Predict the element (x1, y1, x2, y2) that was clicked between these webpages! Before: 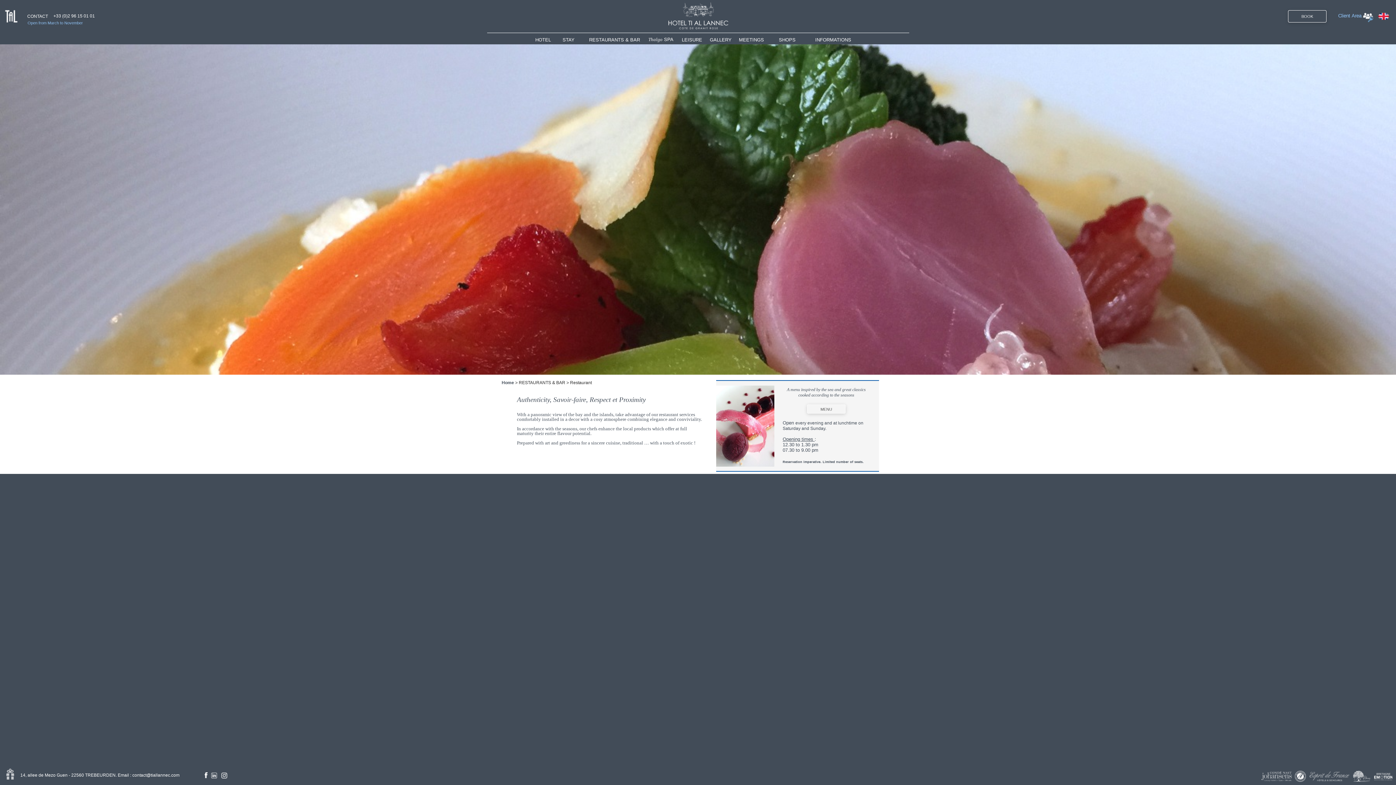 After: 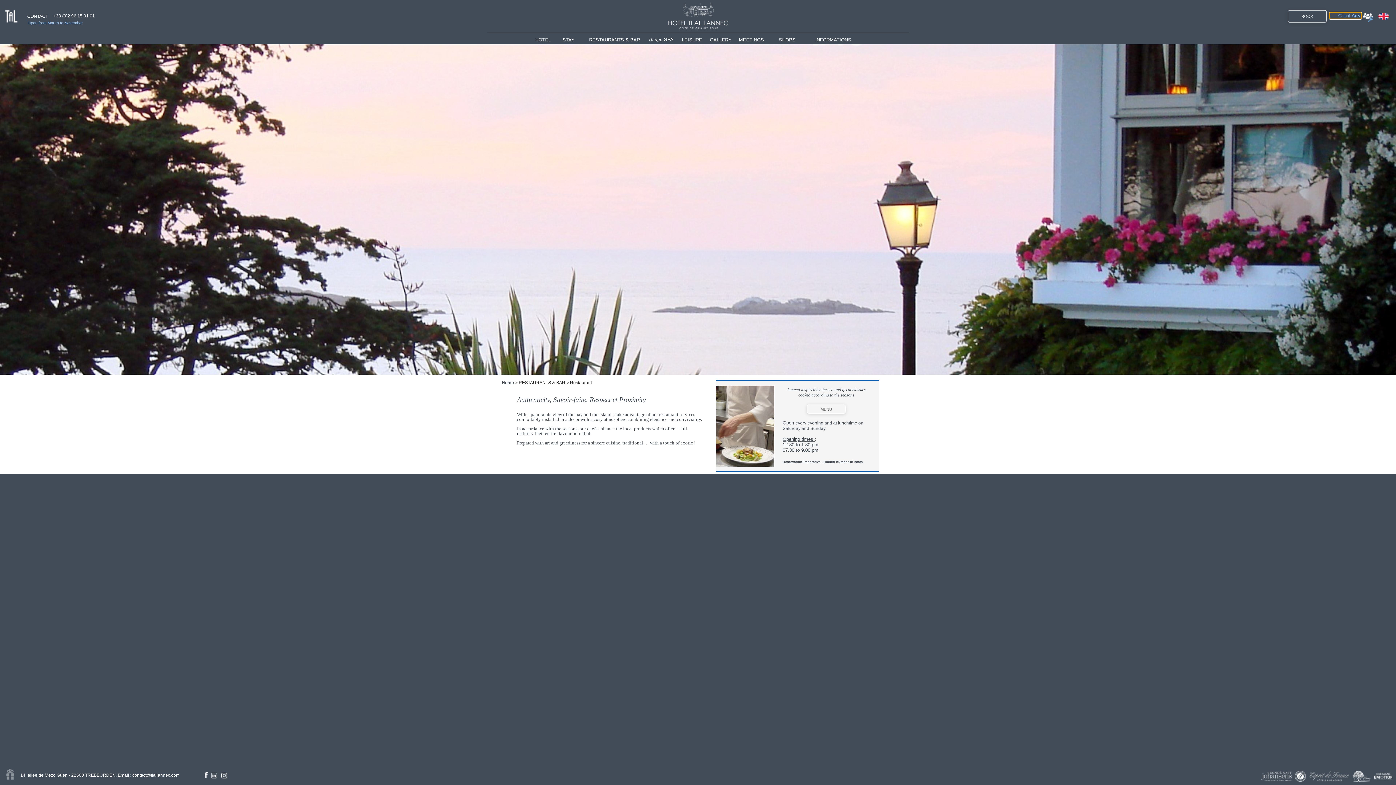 Action: label: Client Area bbox: (1329, 12, 1361, 18)